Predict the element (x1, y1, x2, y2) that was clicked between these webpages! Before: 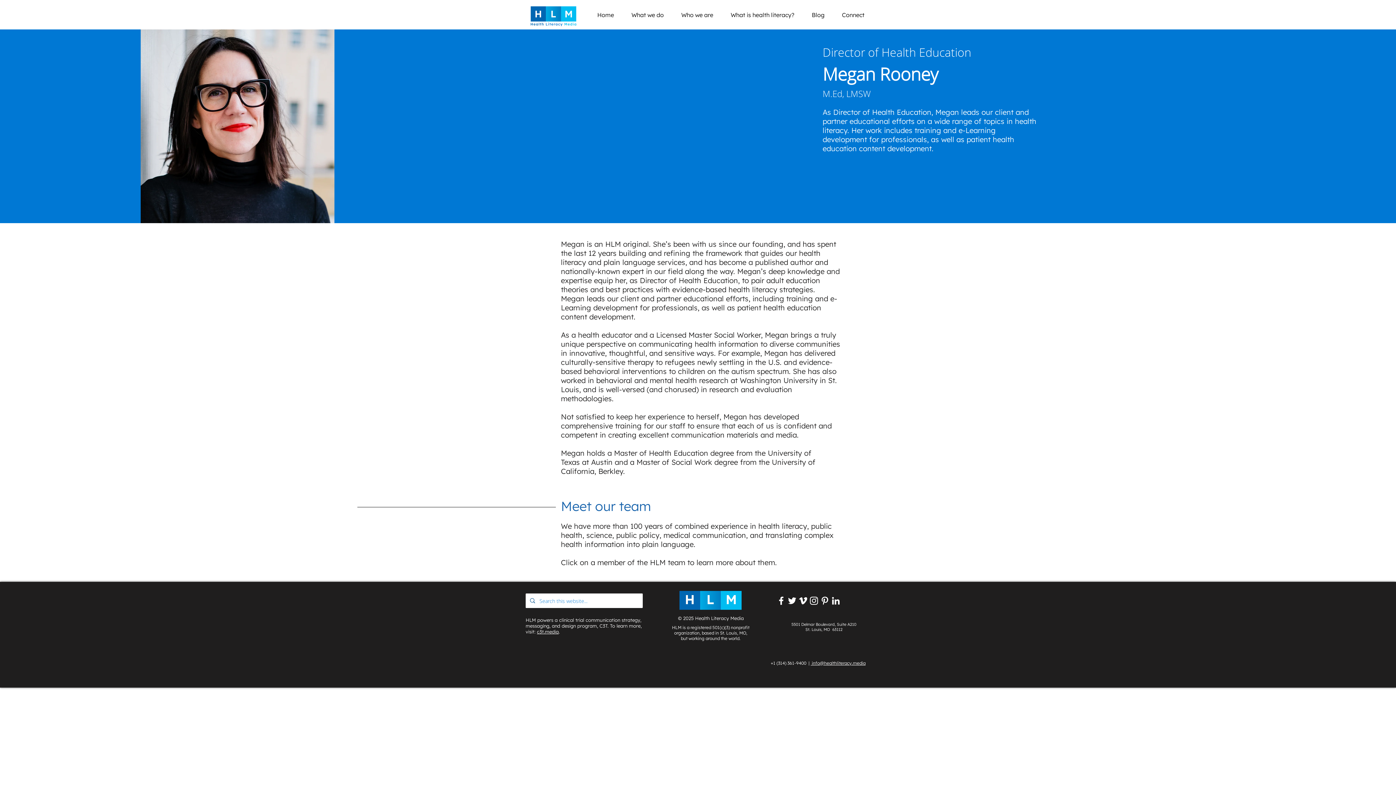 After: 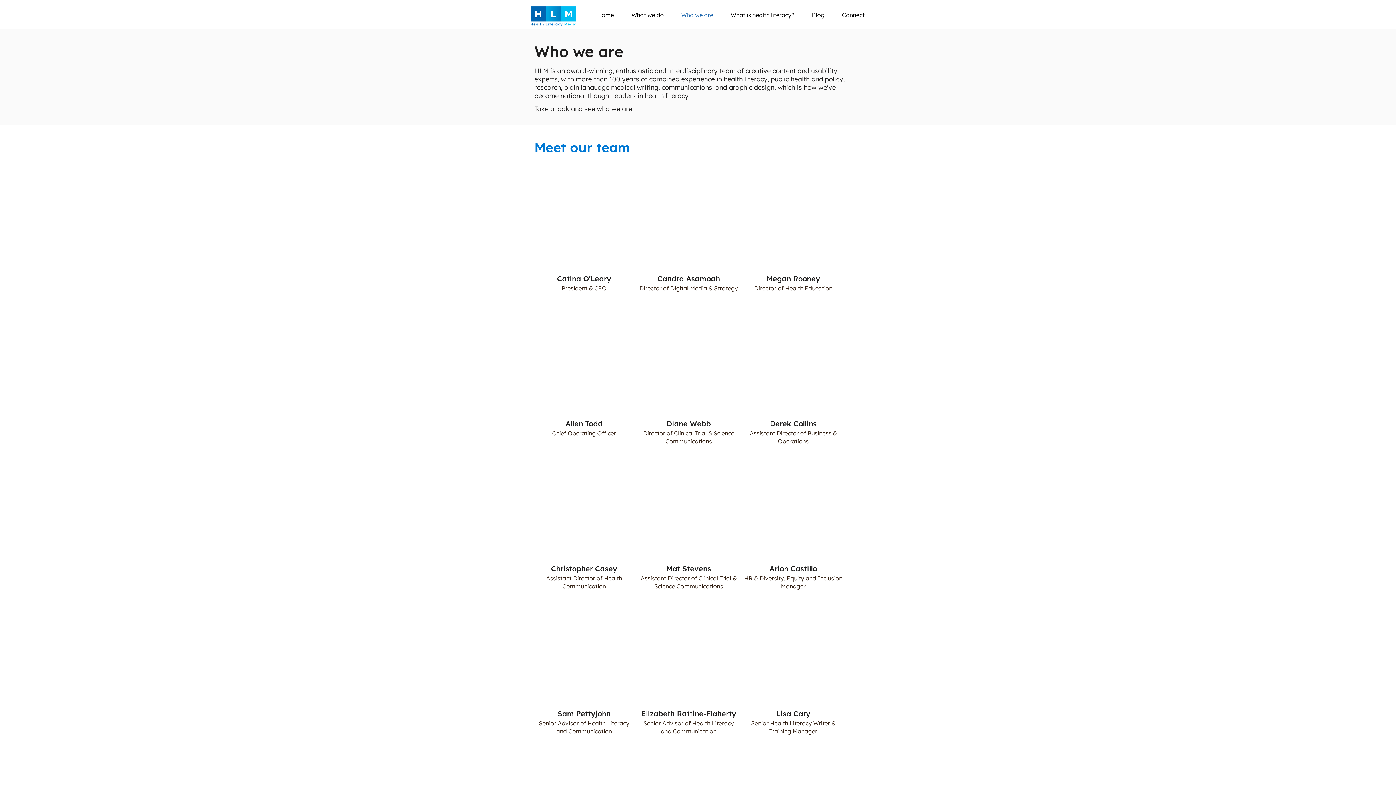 Action: bbox: (676, 5, 725, 24) label: Who we are